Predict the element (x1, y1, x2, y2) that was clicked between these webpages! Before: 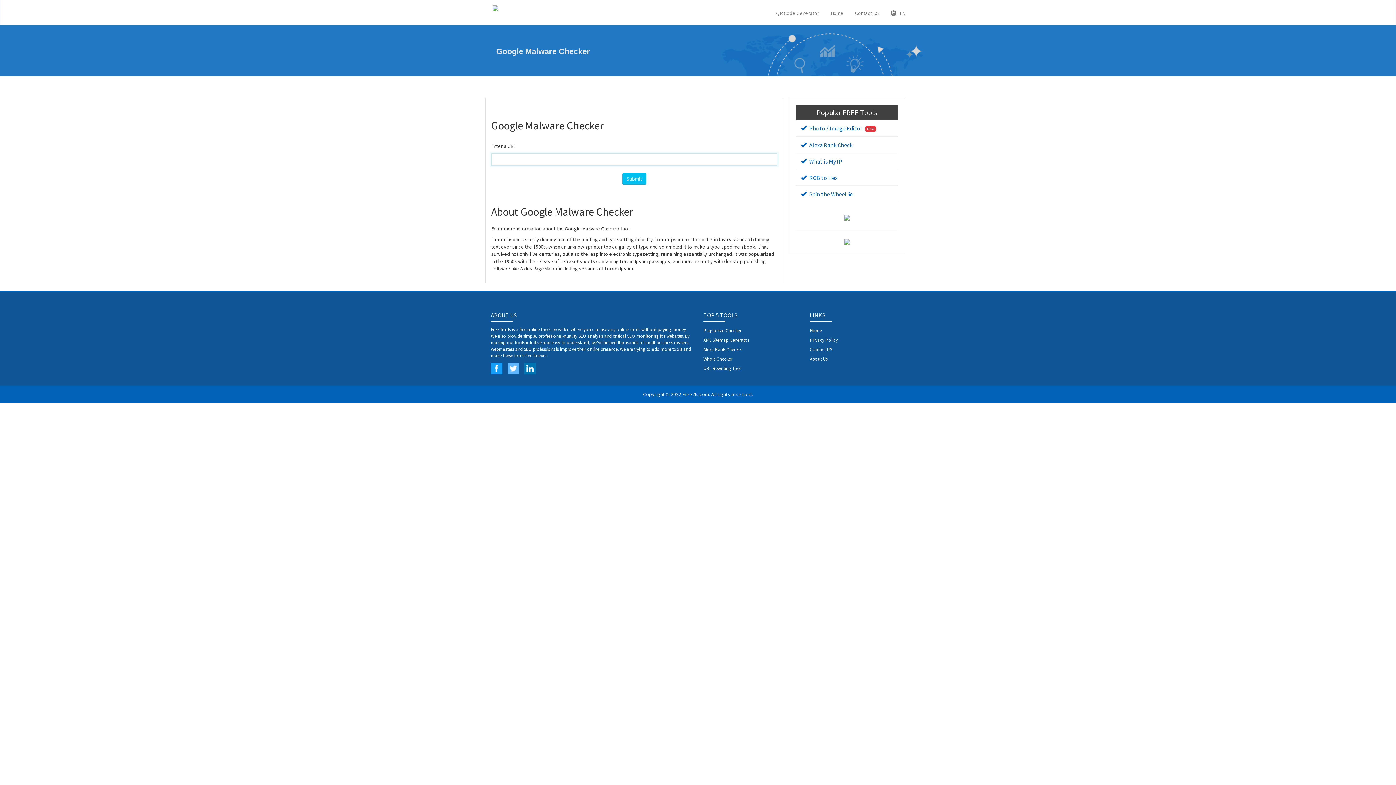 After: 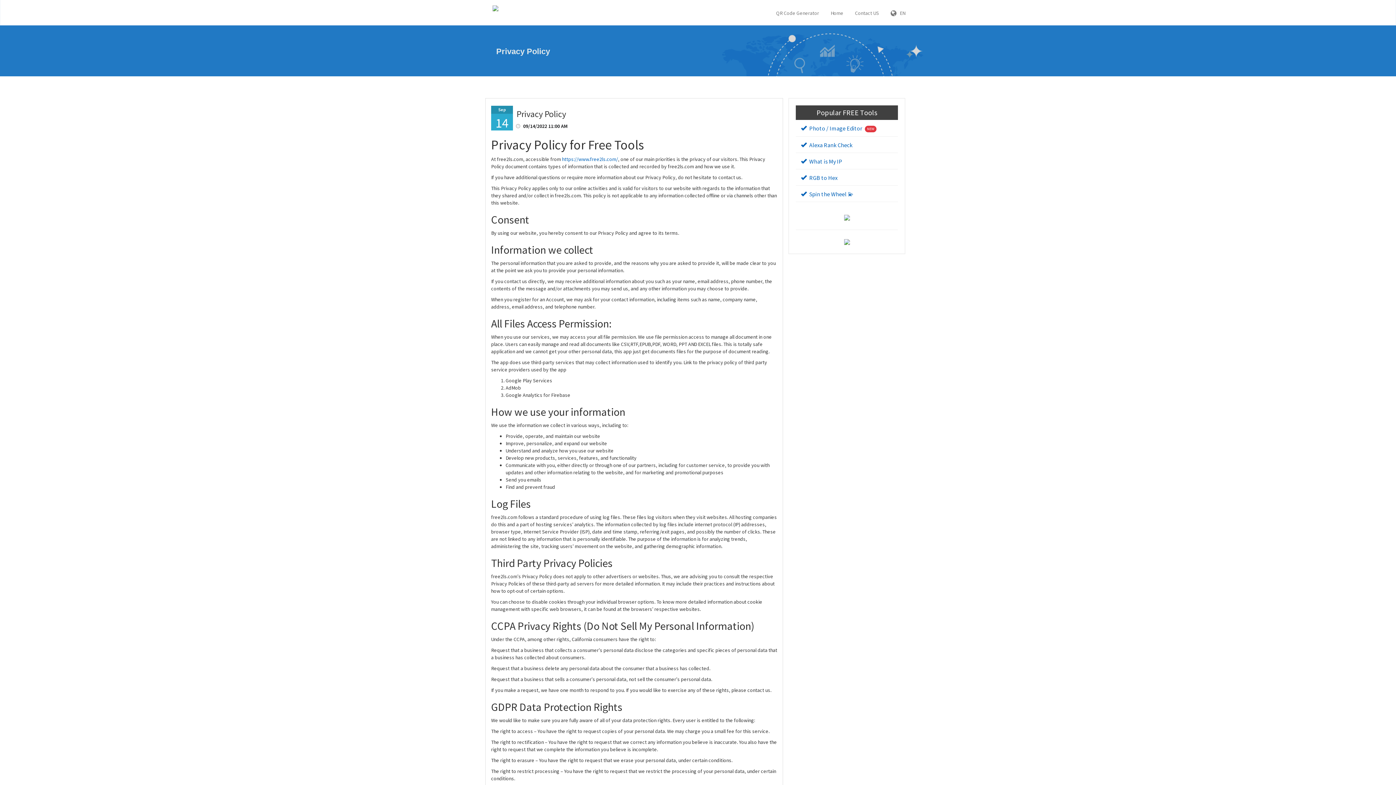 Action: label: Privacy Policy bbox: (810, 336, 905, 344)